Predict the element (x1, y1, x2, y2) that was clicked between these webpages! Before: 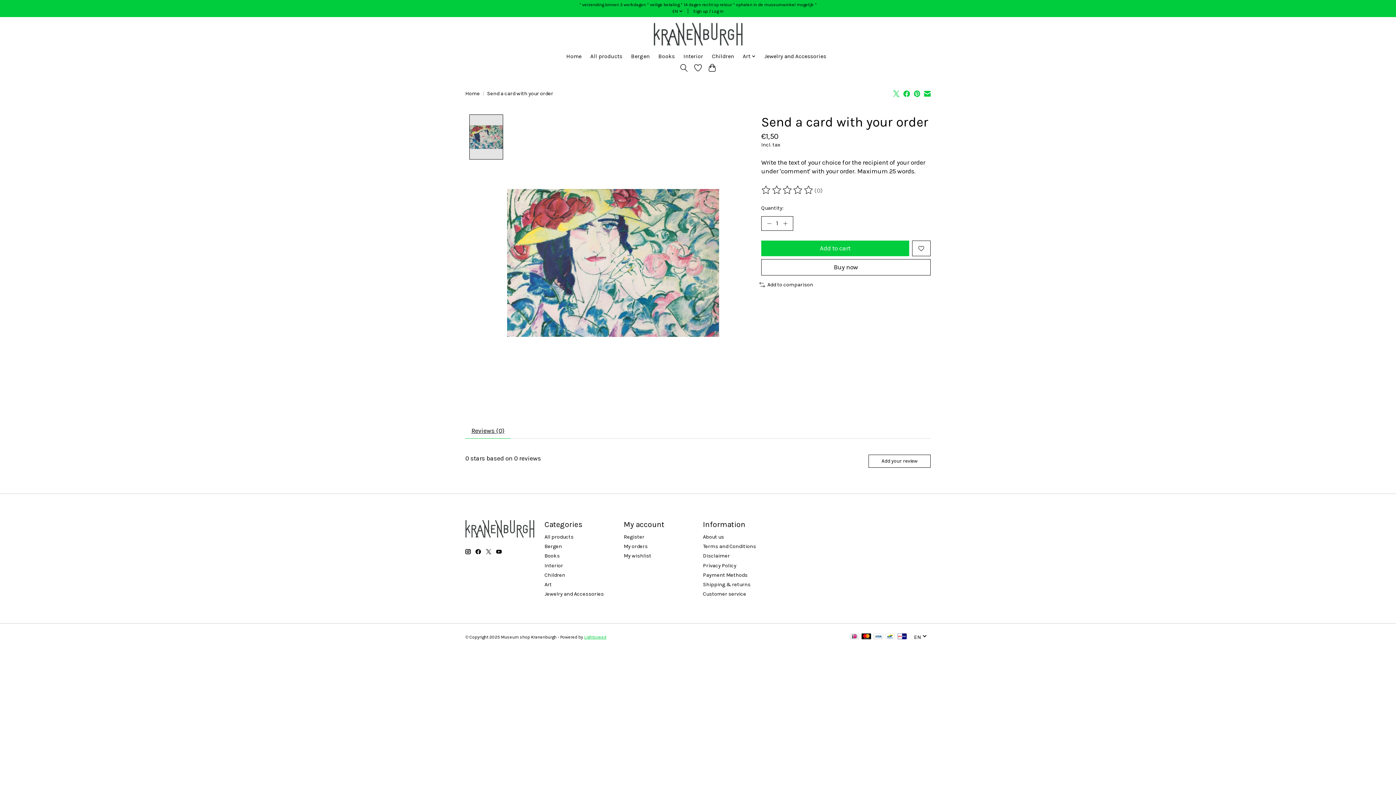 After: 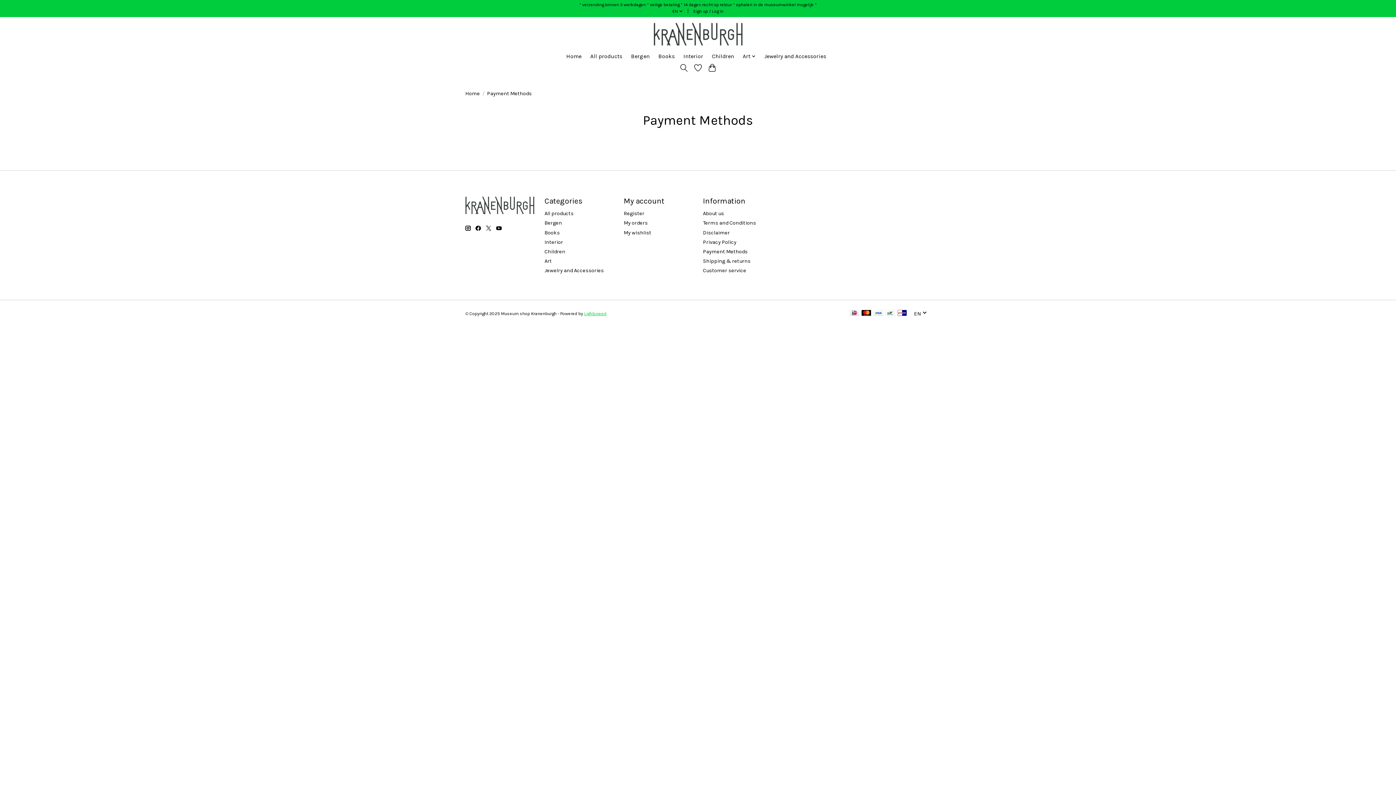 Action: bbox: (873, 633, 883, 640)